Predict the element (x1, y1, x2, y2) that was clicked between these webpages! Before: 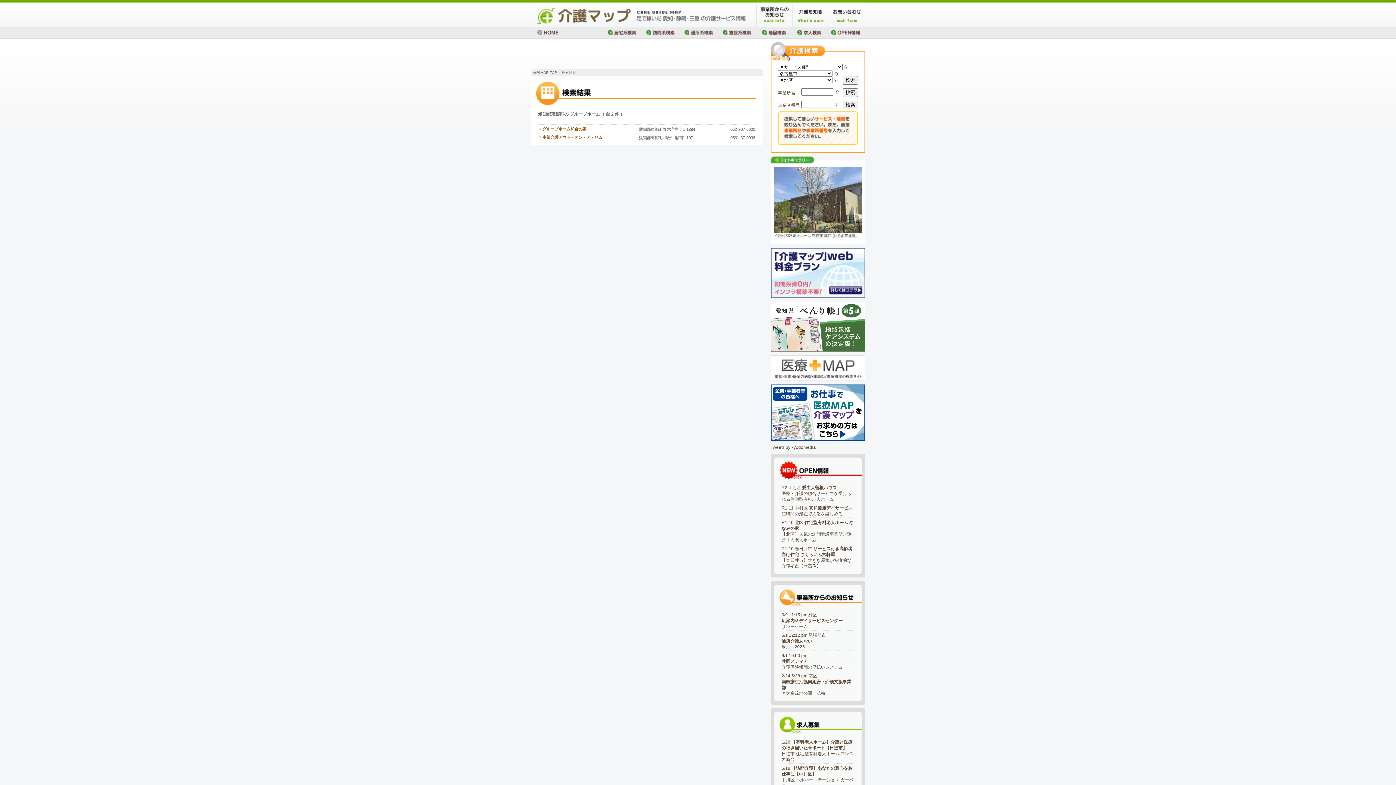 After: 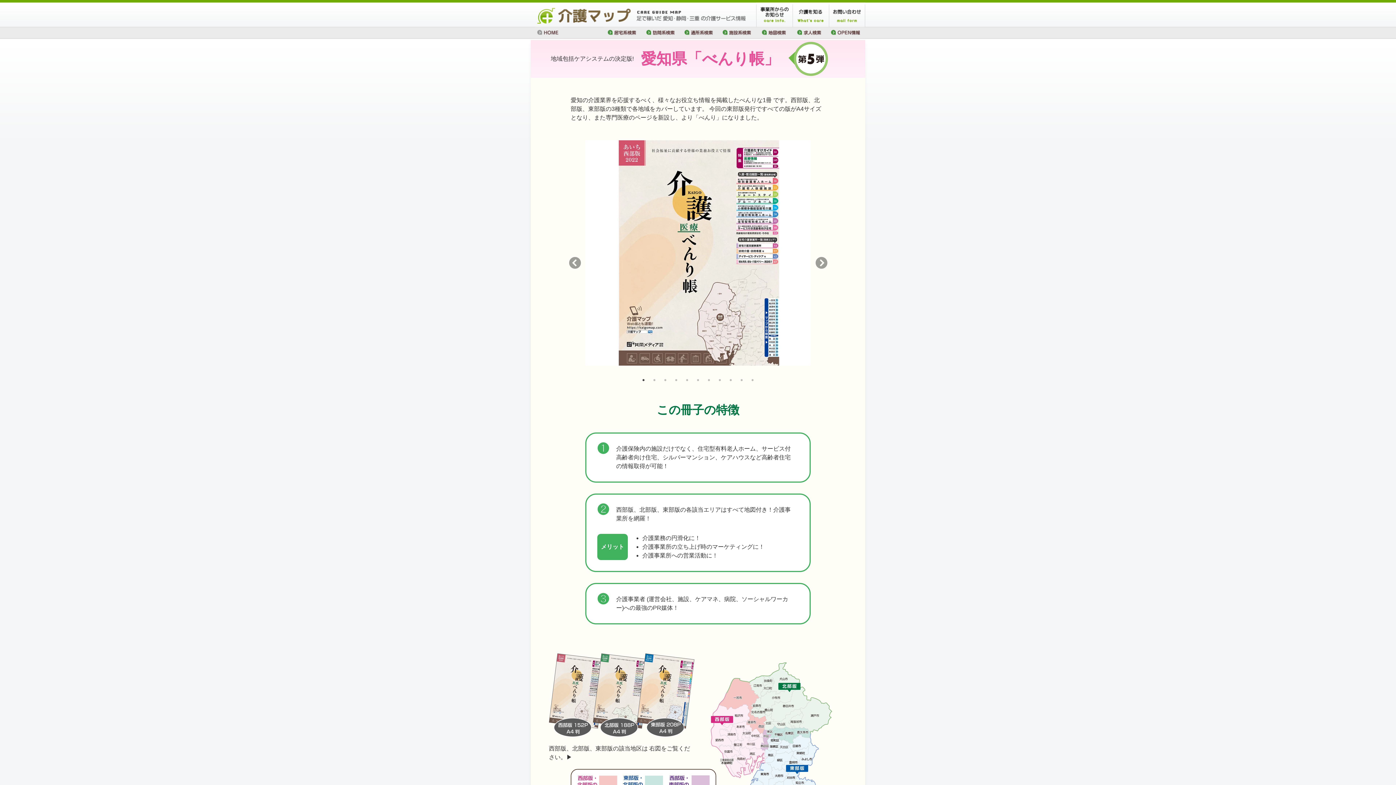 Action: bbox: (770, 302, 865, 307)